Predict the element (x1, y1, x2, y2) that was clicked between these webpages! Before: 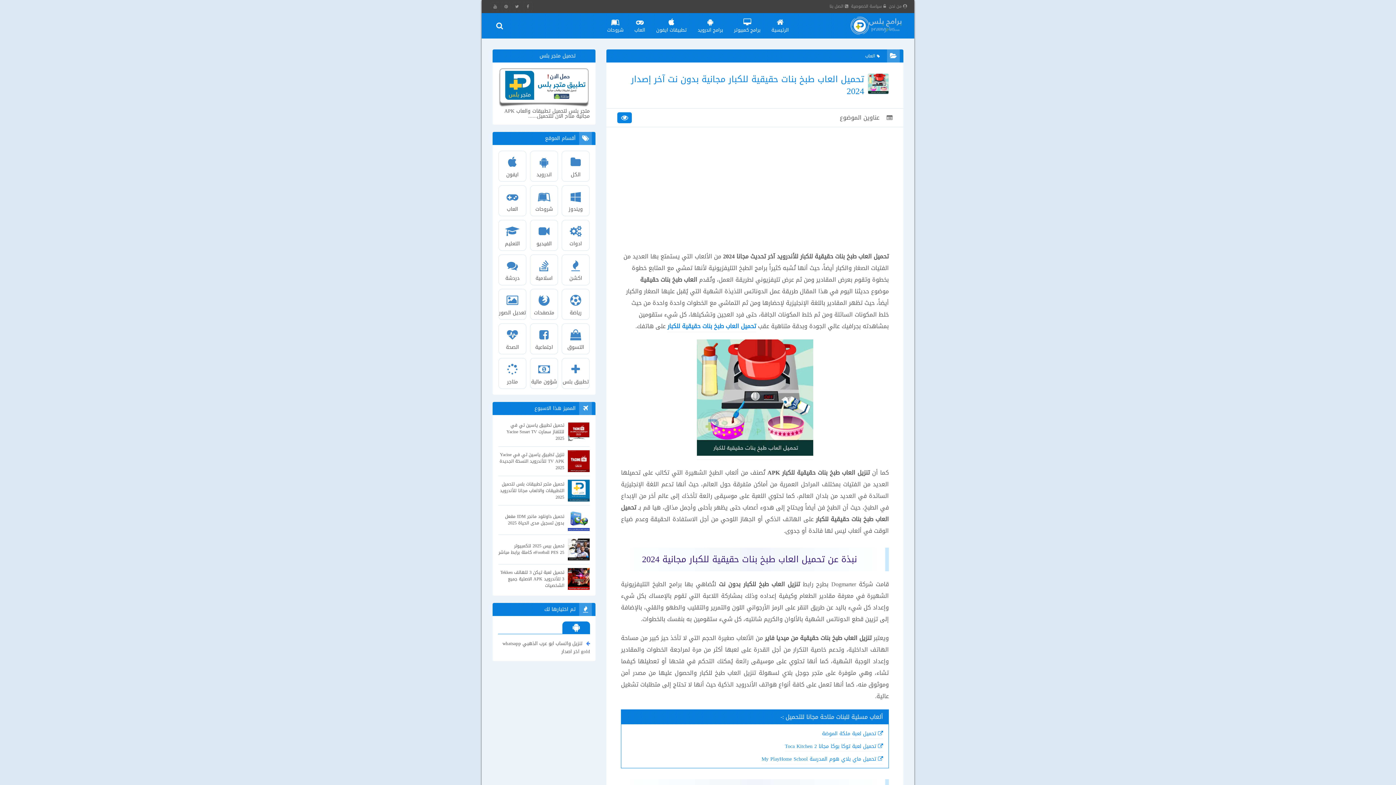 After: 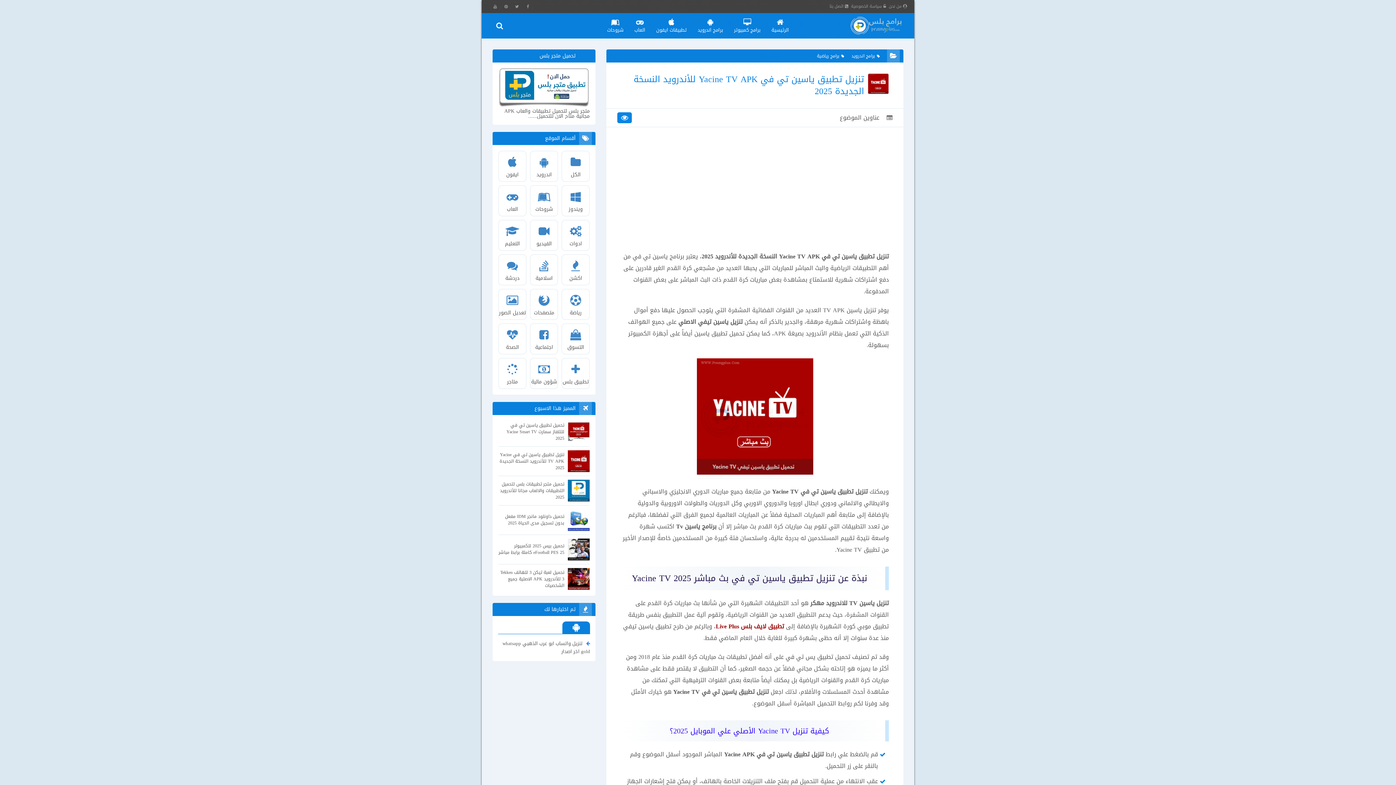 Action: label: تنزيل تطبيق ياسين تي في Yacine TV APK للأندرويد النسخة الجديدة 2025 bbox: (498, 451, 564, 471)